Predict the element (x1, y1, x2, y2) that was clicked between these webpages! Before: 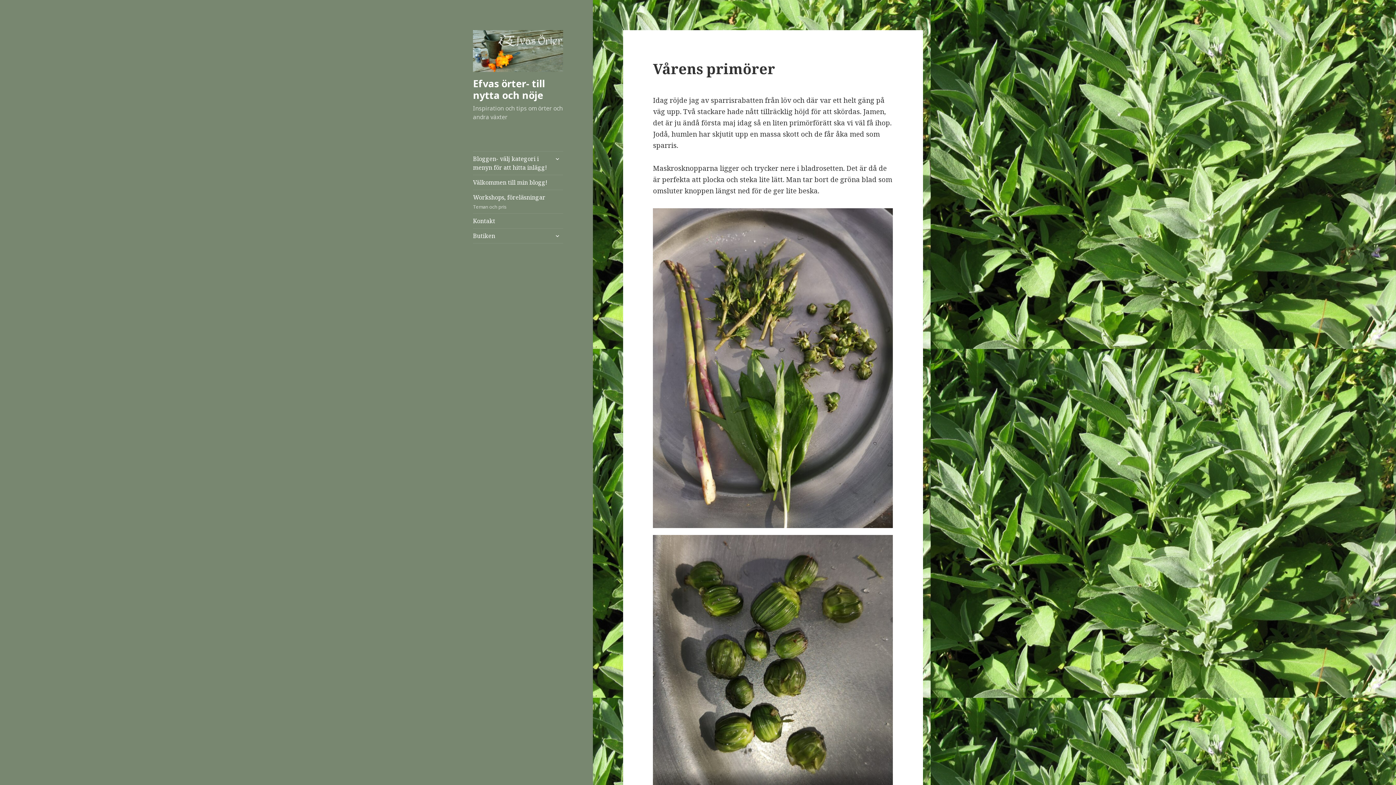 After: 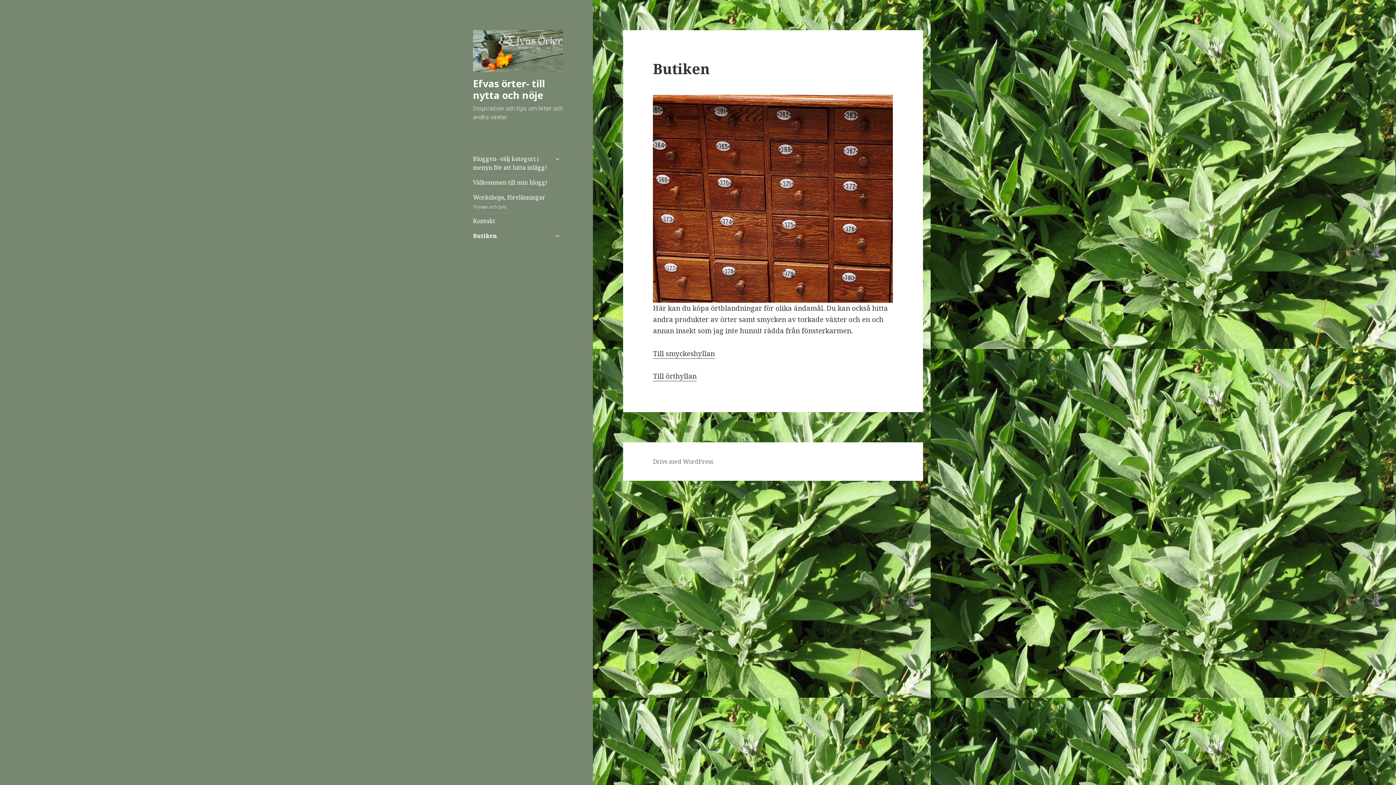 Action: bbox: (473, 228, 563, 243) label: Butiken